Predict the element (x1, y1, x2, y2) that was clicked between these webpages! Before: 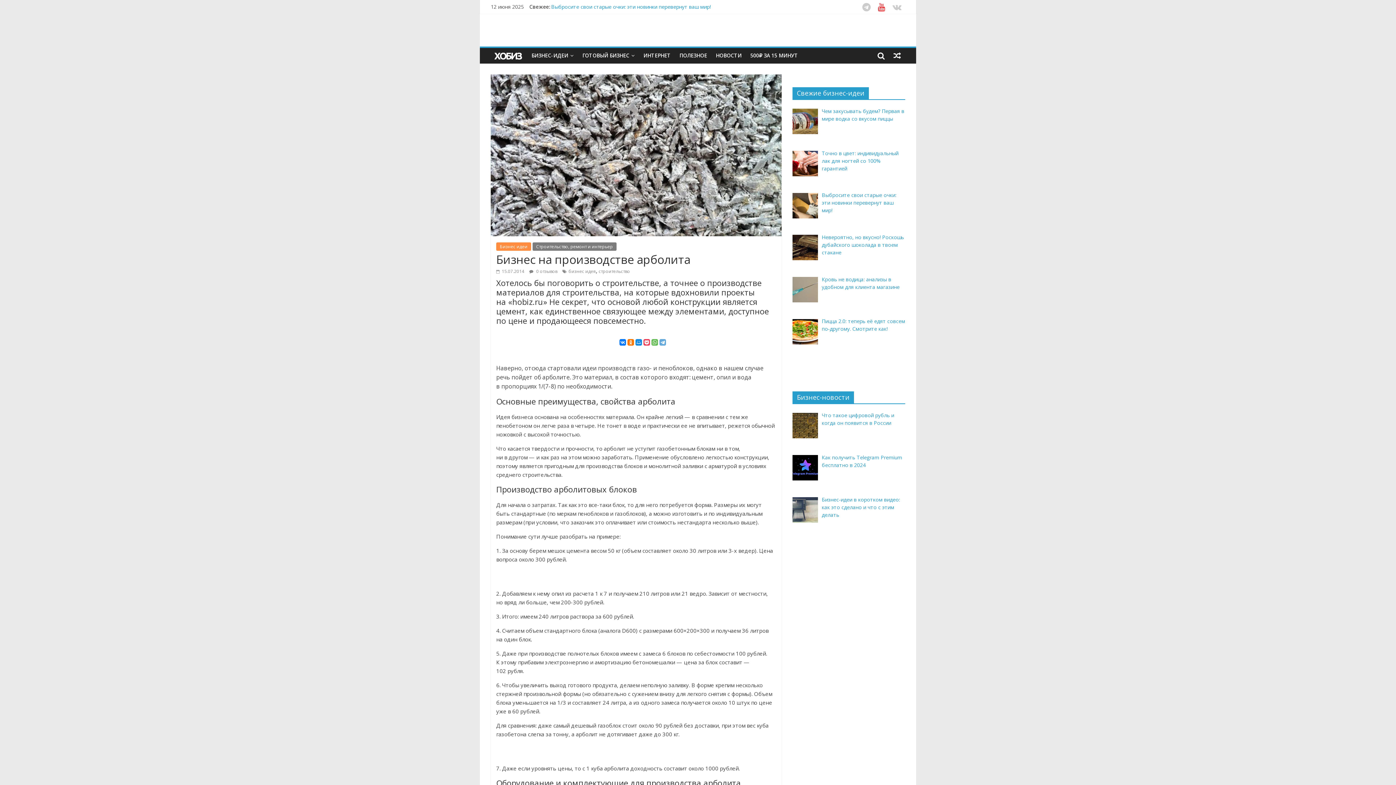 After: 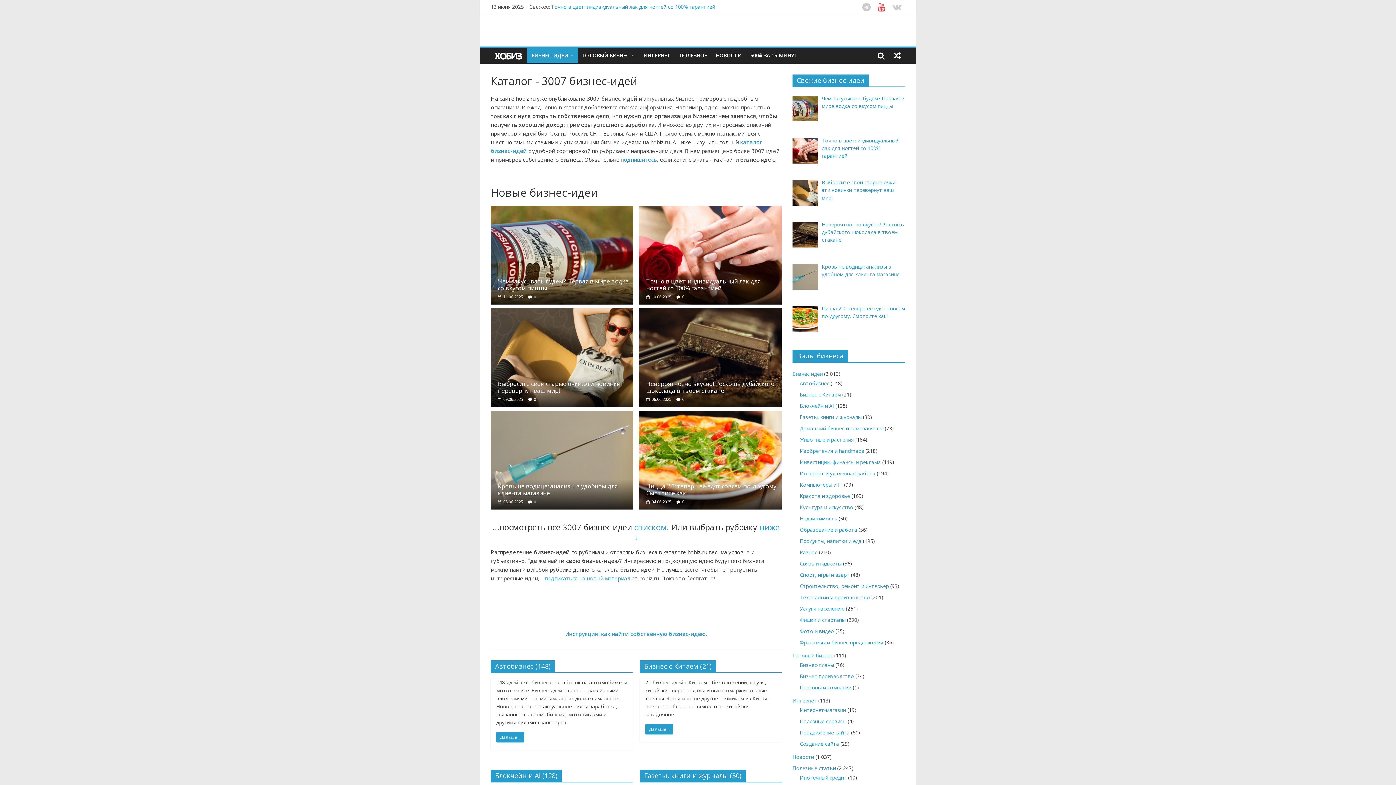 Action: bbox: (496, 242, 531, 250) label: Бизнес идеи